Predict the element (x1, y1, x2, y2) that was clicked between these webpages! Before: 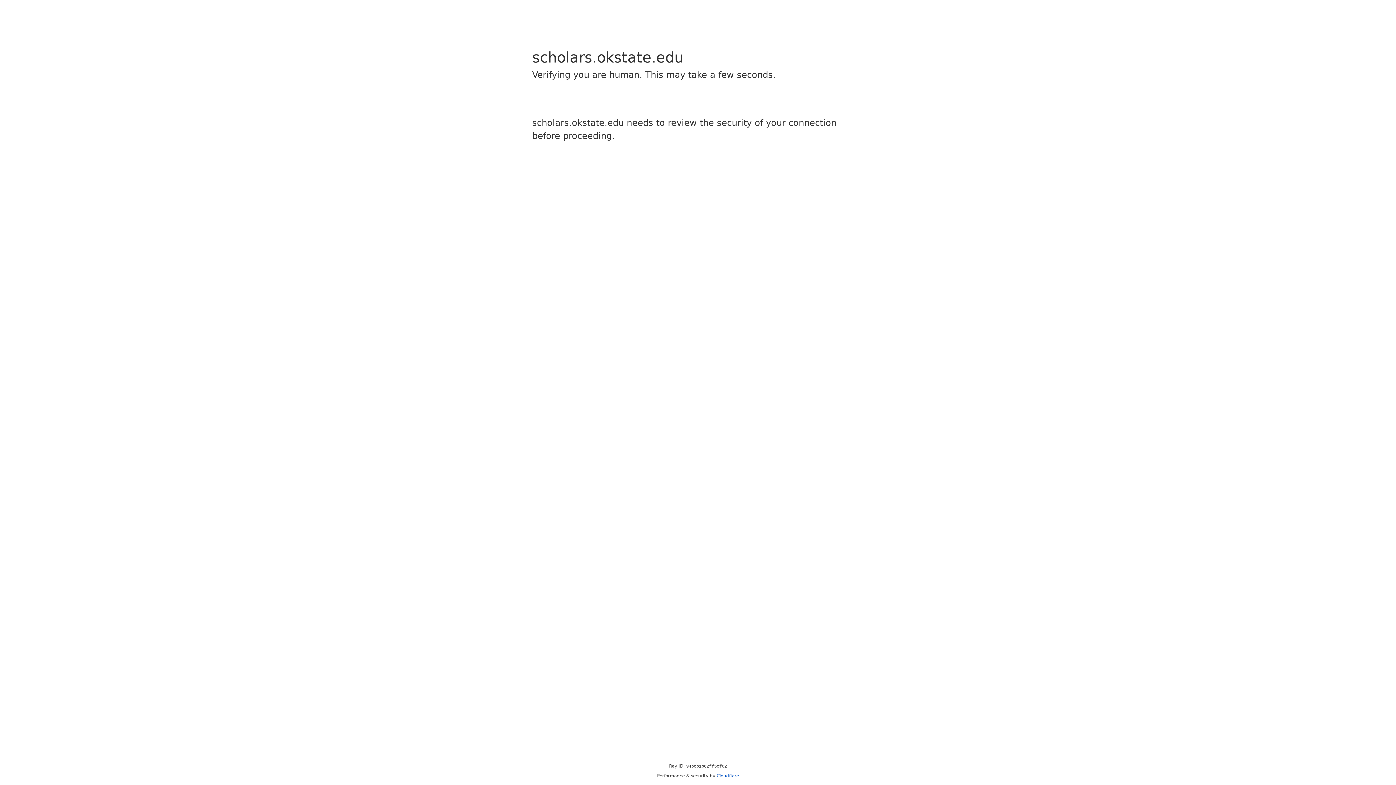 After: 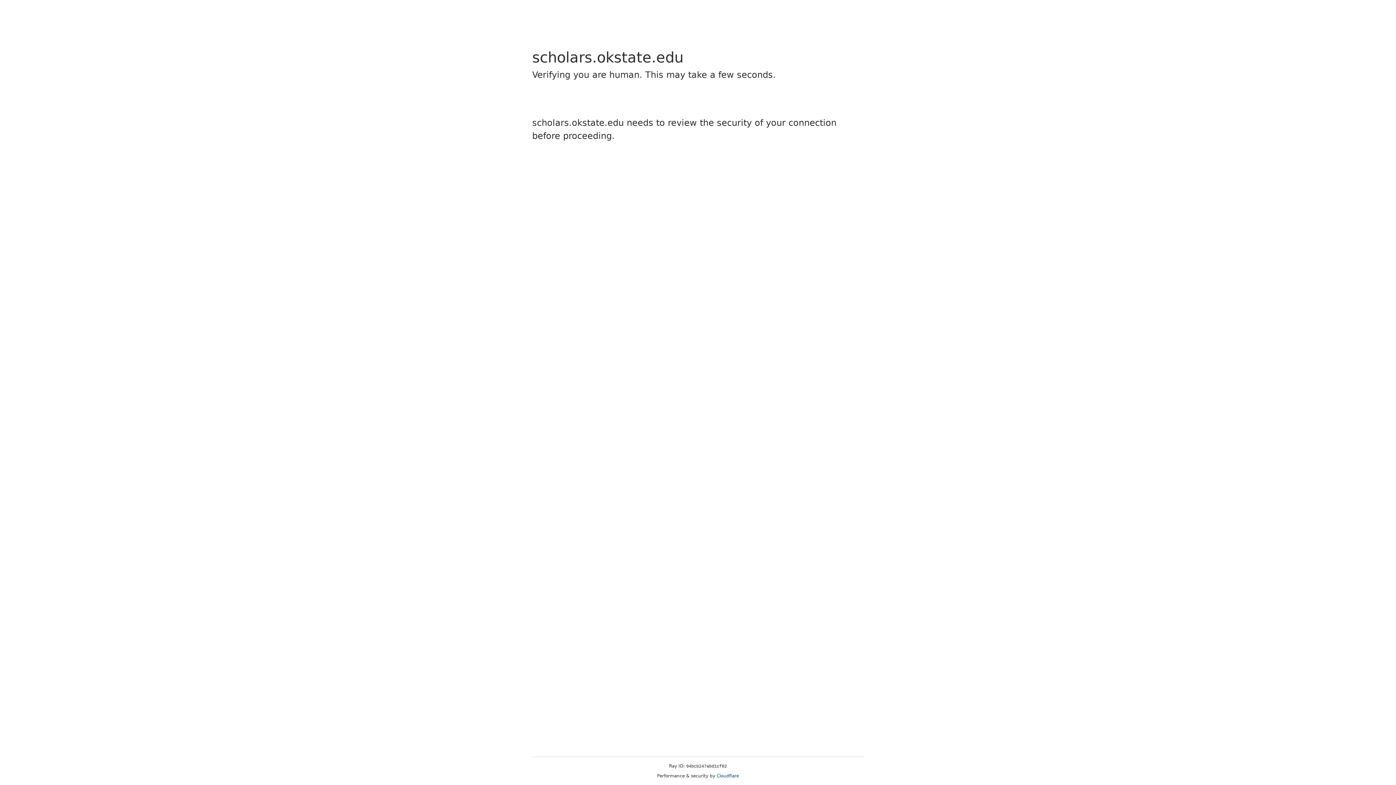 Action: label: Cloudflare bbox: (716, 773, 739, 778)